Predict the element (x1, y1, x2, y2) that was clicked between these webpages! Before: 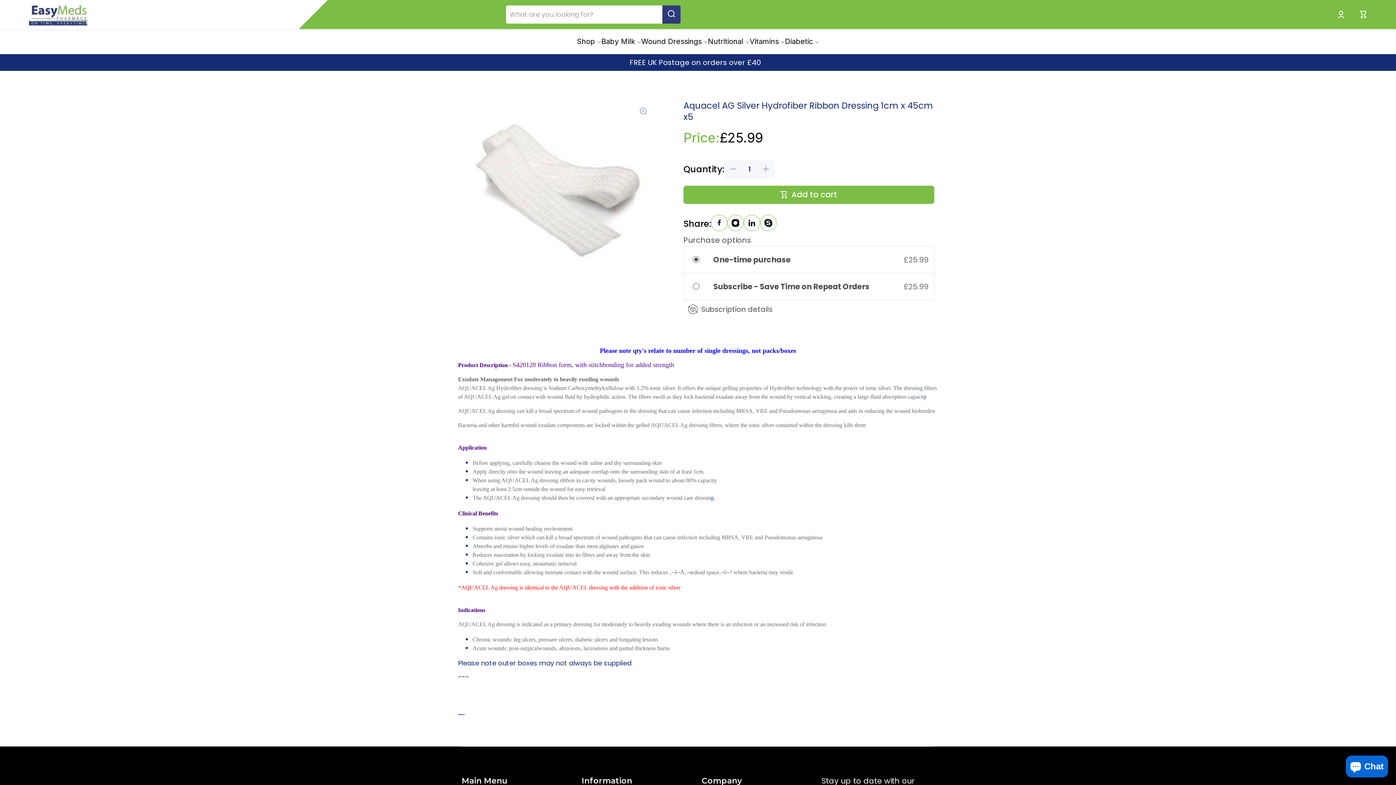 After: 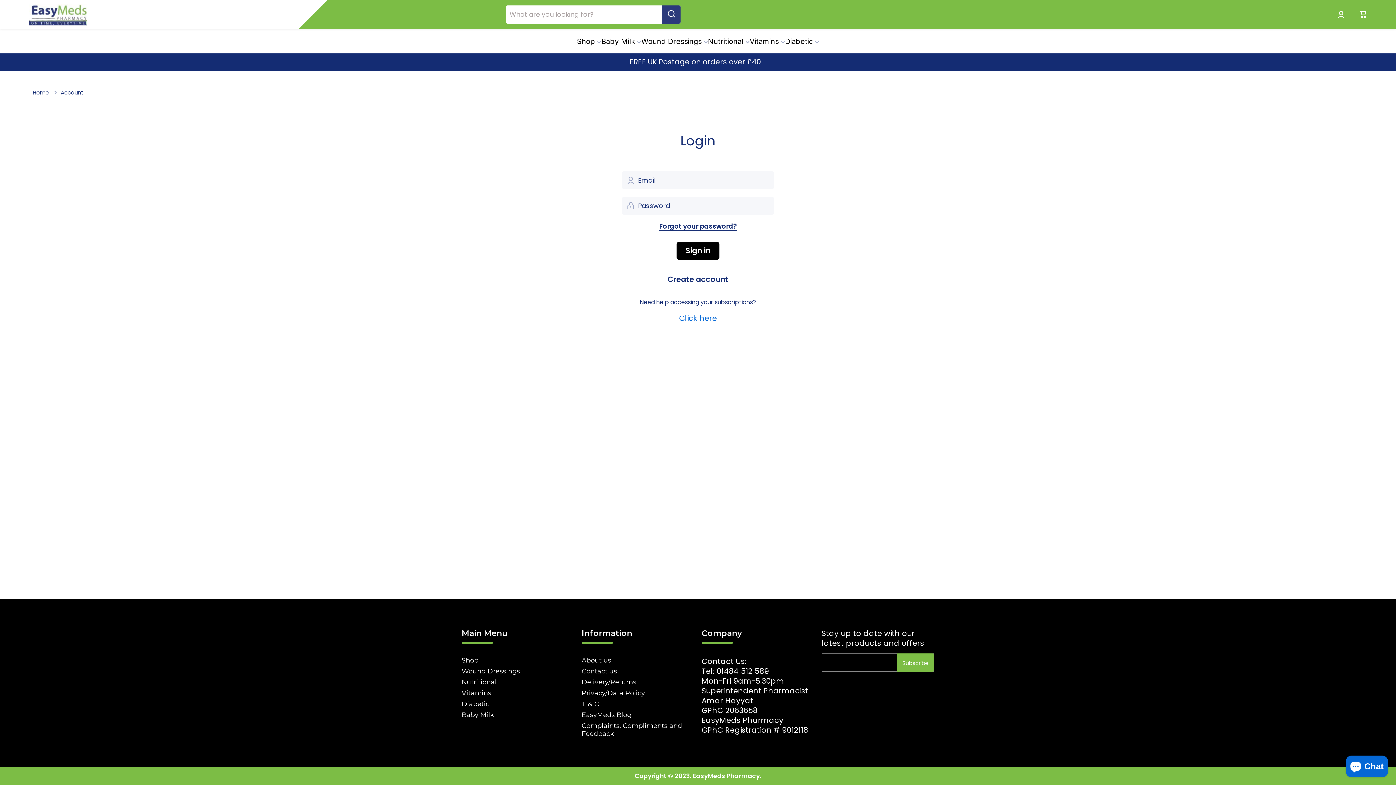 Action: label: Log in bbox: (1337, 10, 1345, 18)